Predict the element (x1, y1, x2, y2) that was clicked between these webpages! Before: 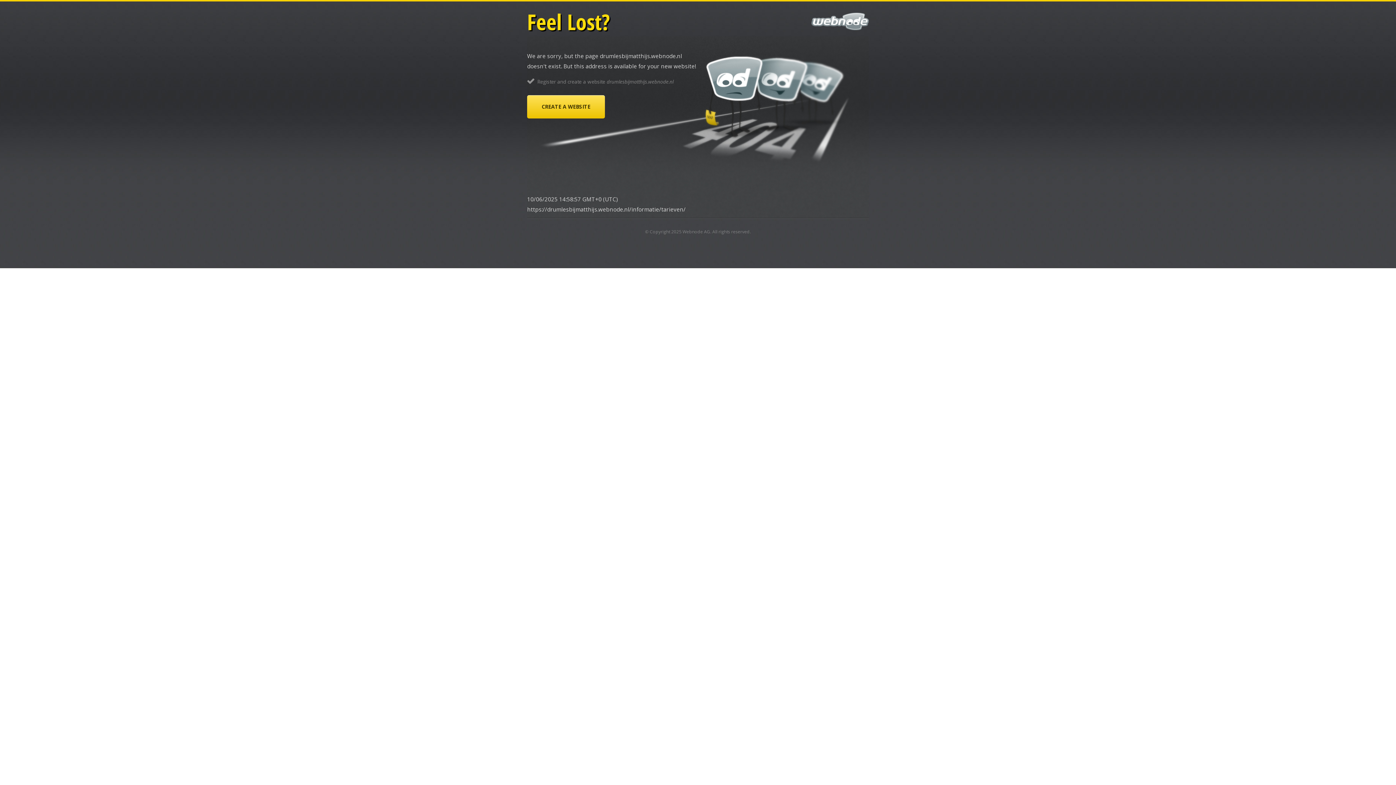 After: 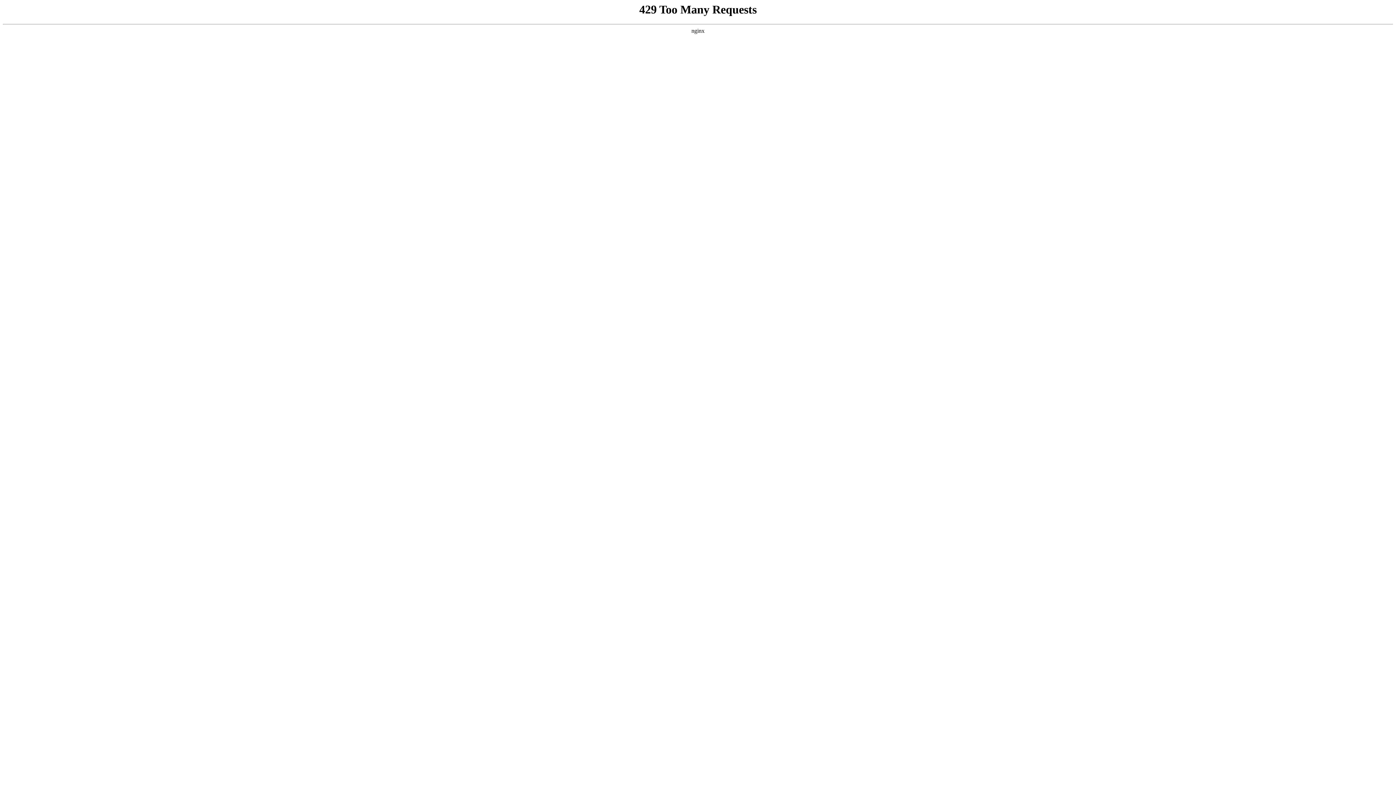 Action: label: Webnode AG bbox: (682, 228, 710, 234)